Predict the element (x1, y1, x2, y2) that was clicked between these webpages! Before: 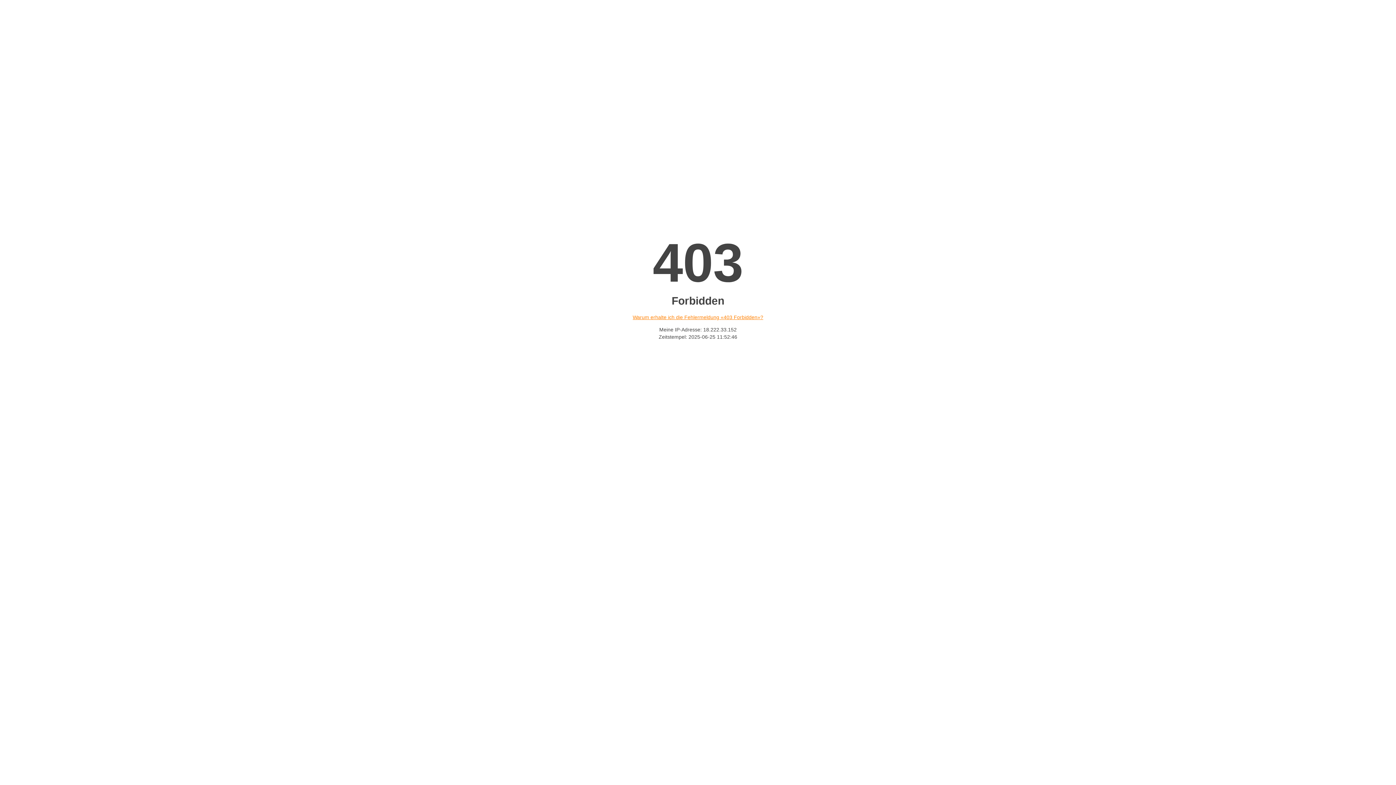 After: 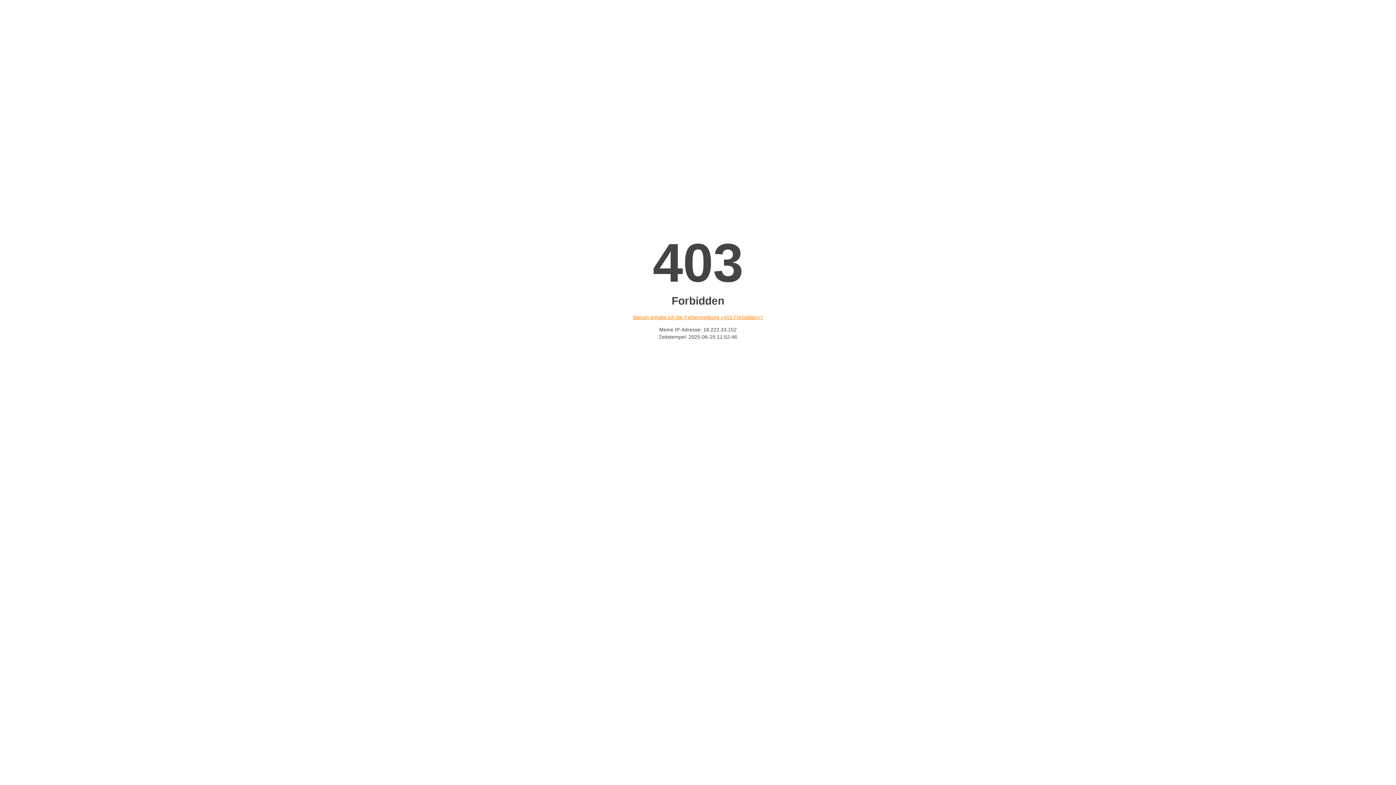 Action: bbox: (632, 314, 763, 320) label: Warum erhalte ich die Fehlermeldung «403 Forbidden»?